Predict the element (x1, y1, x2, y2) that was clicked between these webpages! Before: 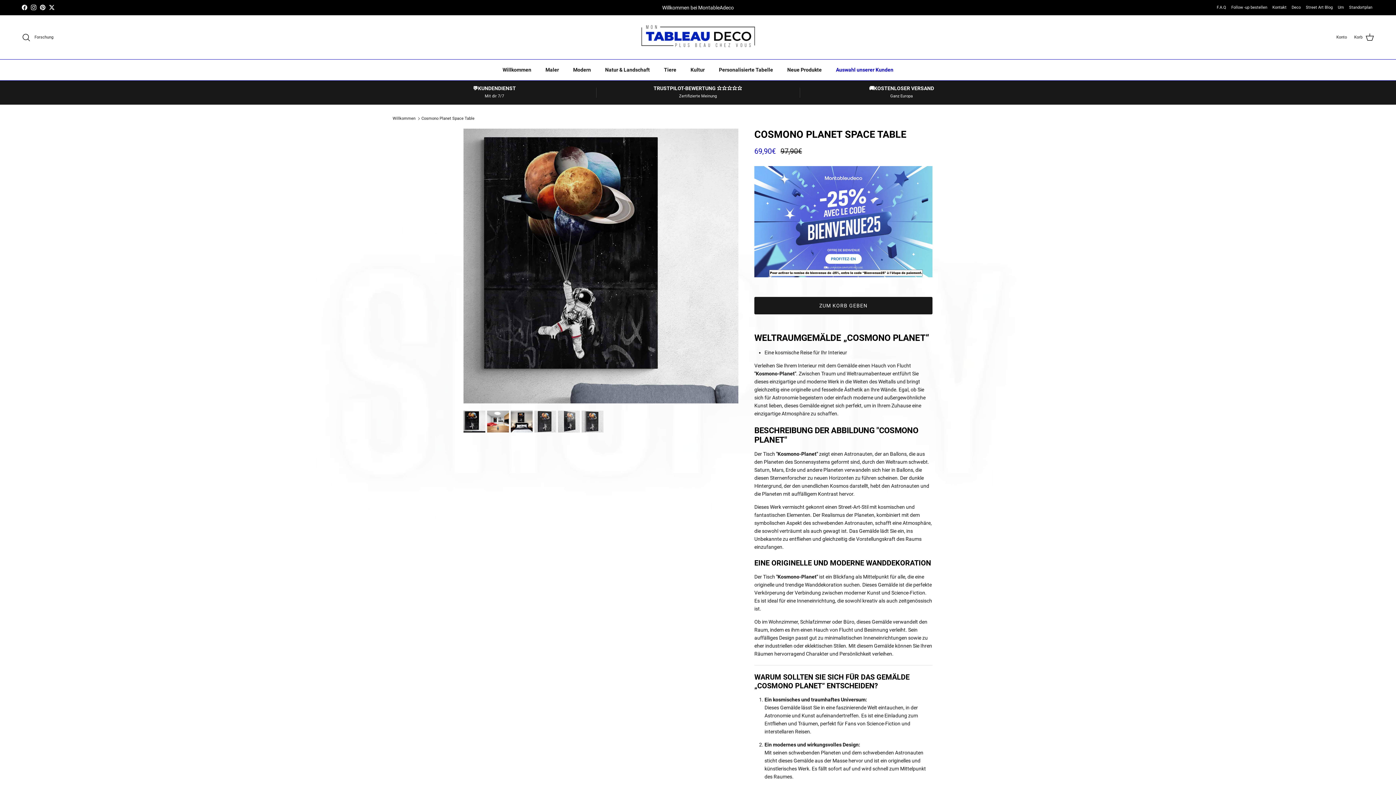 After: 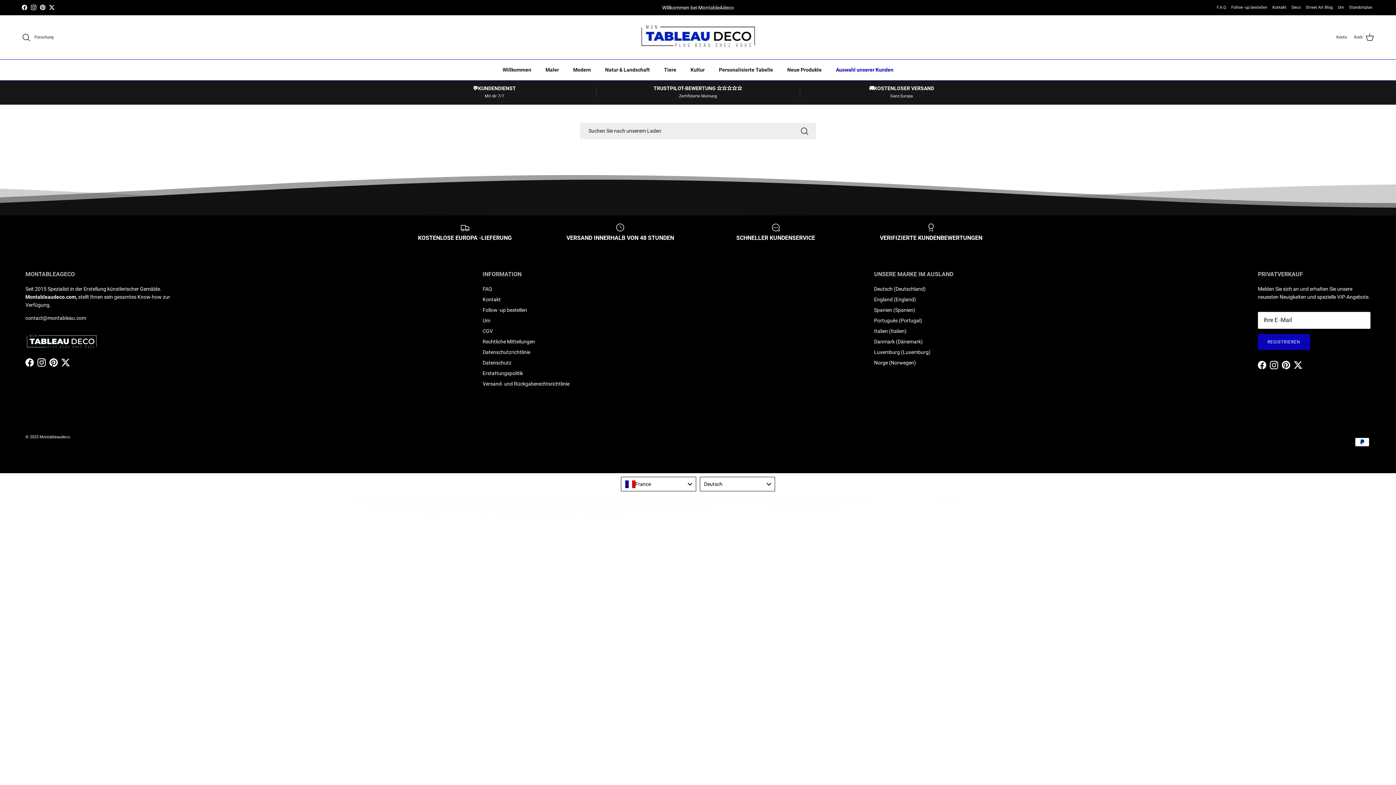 Action: bbox: (21, 32, 53, 41) label: Forschung